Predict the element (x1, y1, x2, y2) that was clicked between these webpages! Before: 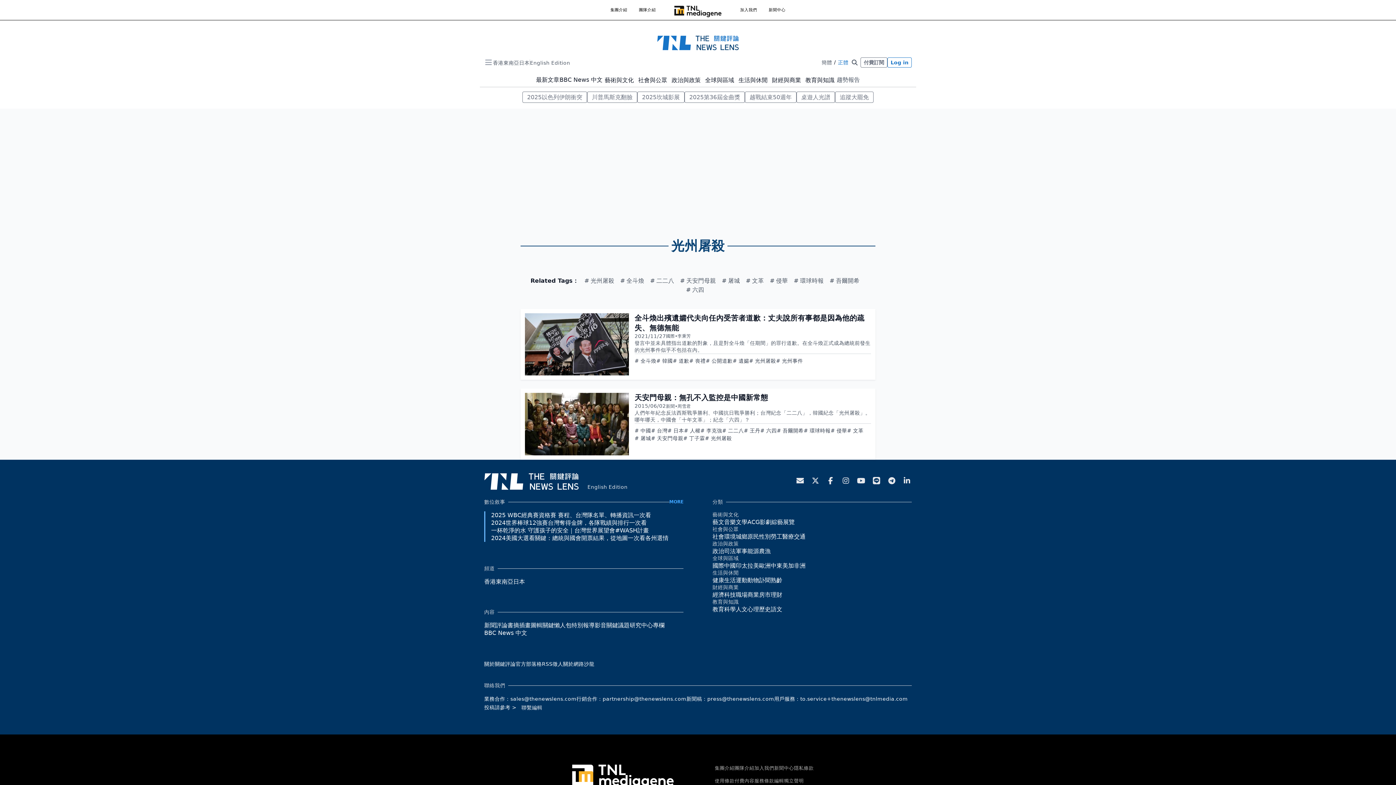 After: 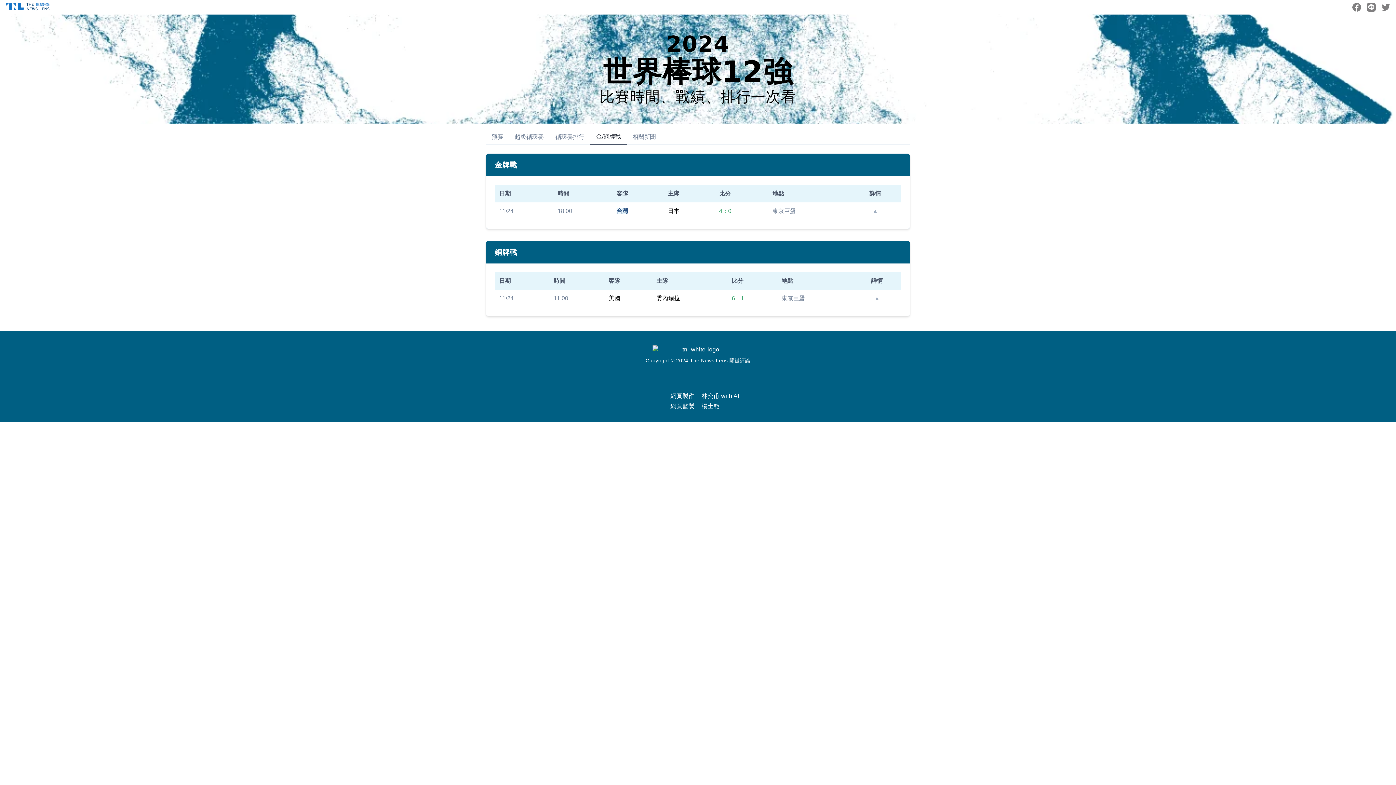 Action: label: 2024世界棒球12強賽台灣奪得金牌，各隊戰績與排行一次看 bbox: (484, 519, 646, 526)